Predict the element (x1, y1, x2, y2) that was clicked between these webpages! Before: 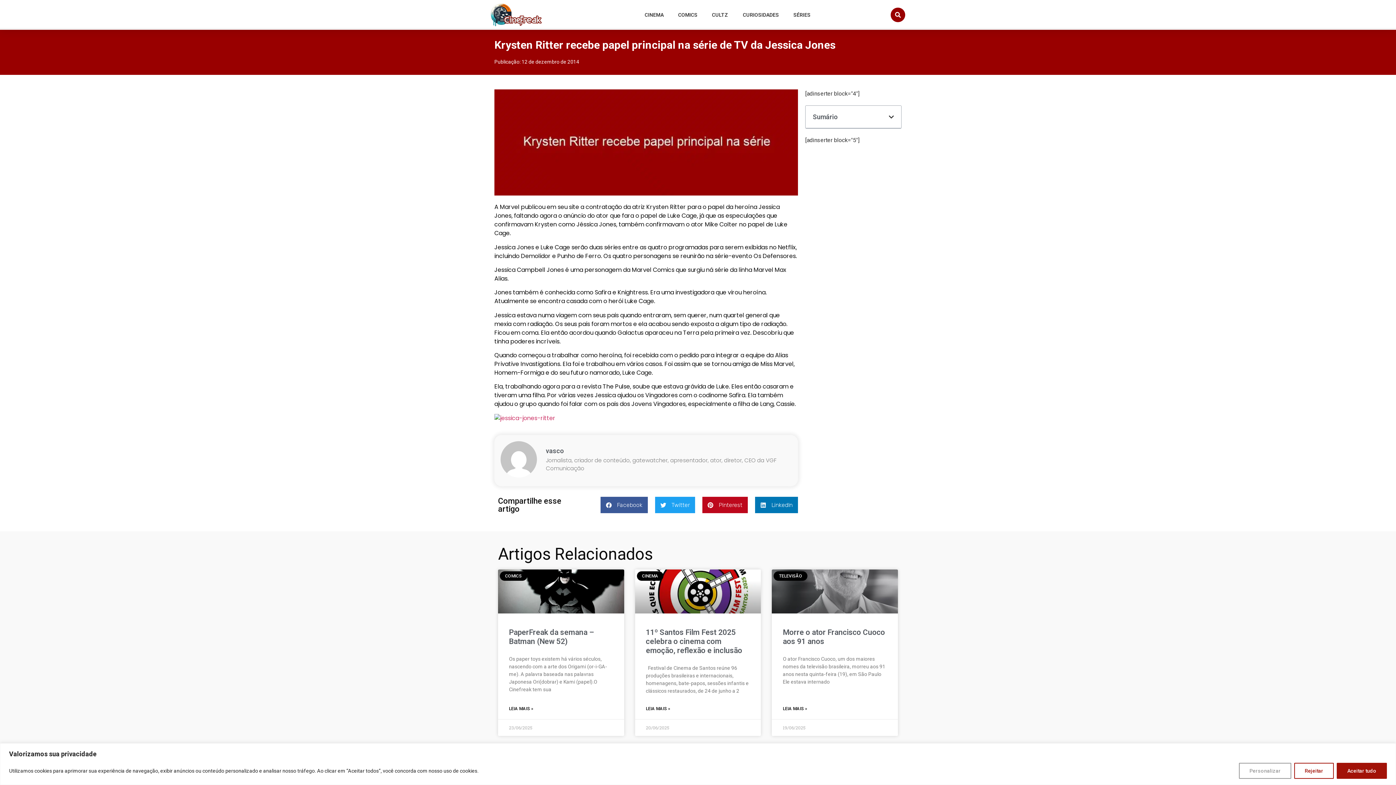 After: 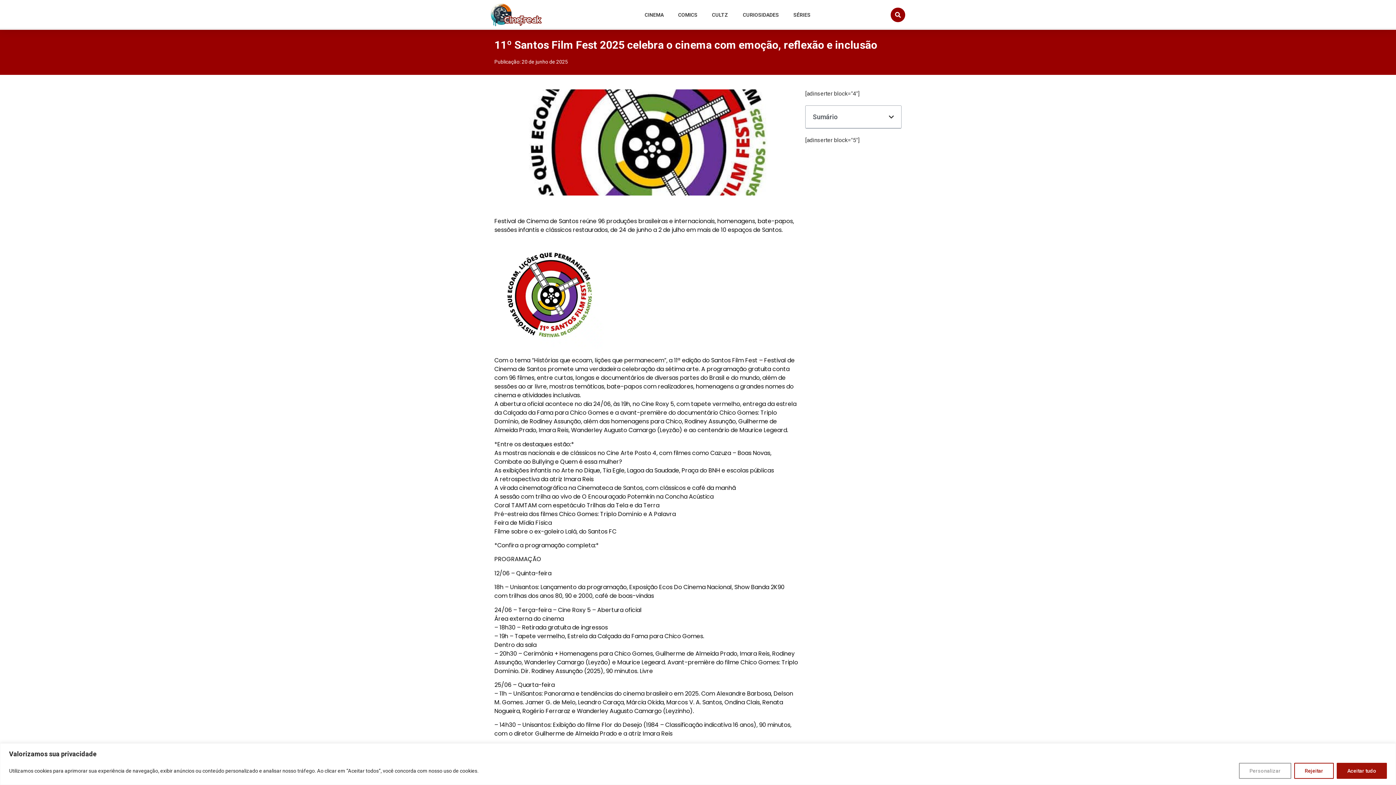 Action: bbox: (635, 569, 761, 613)